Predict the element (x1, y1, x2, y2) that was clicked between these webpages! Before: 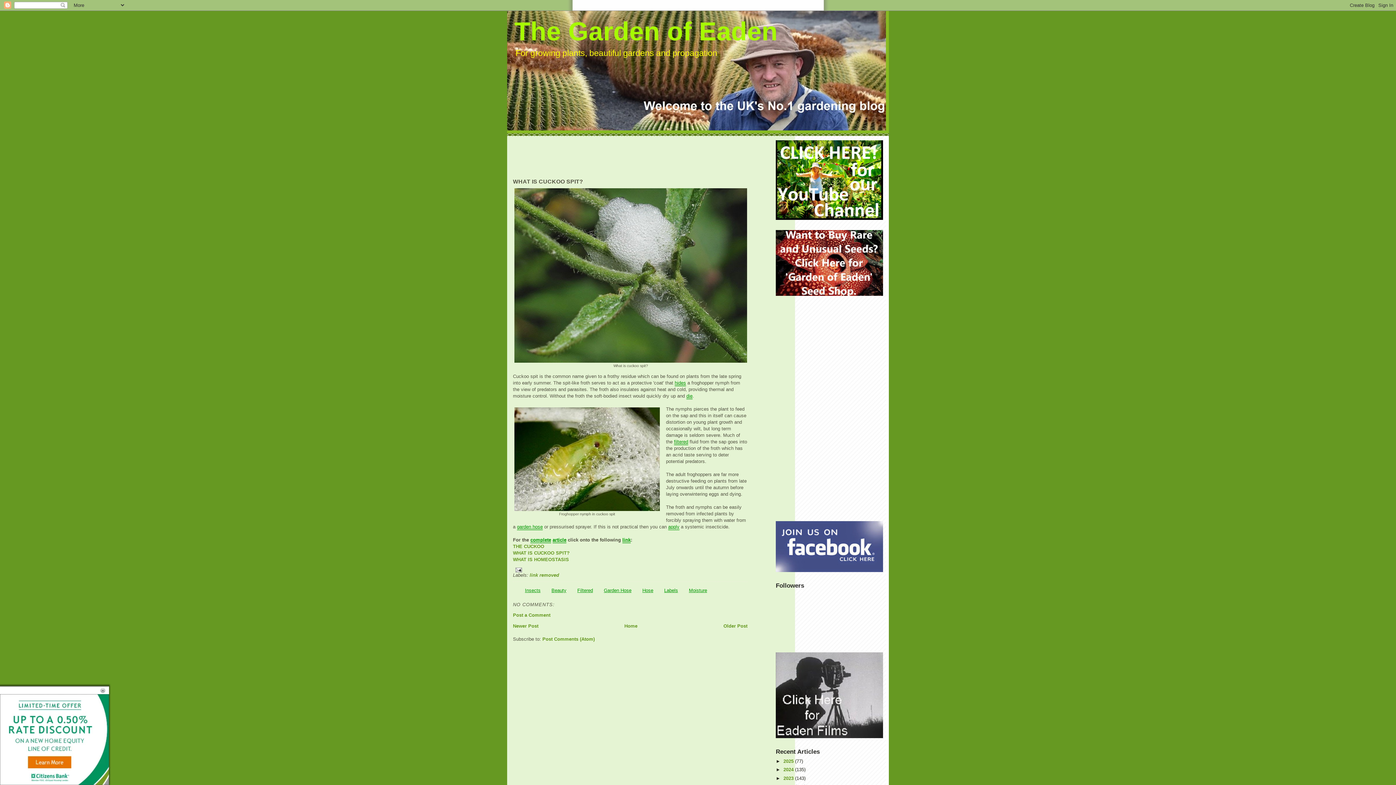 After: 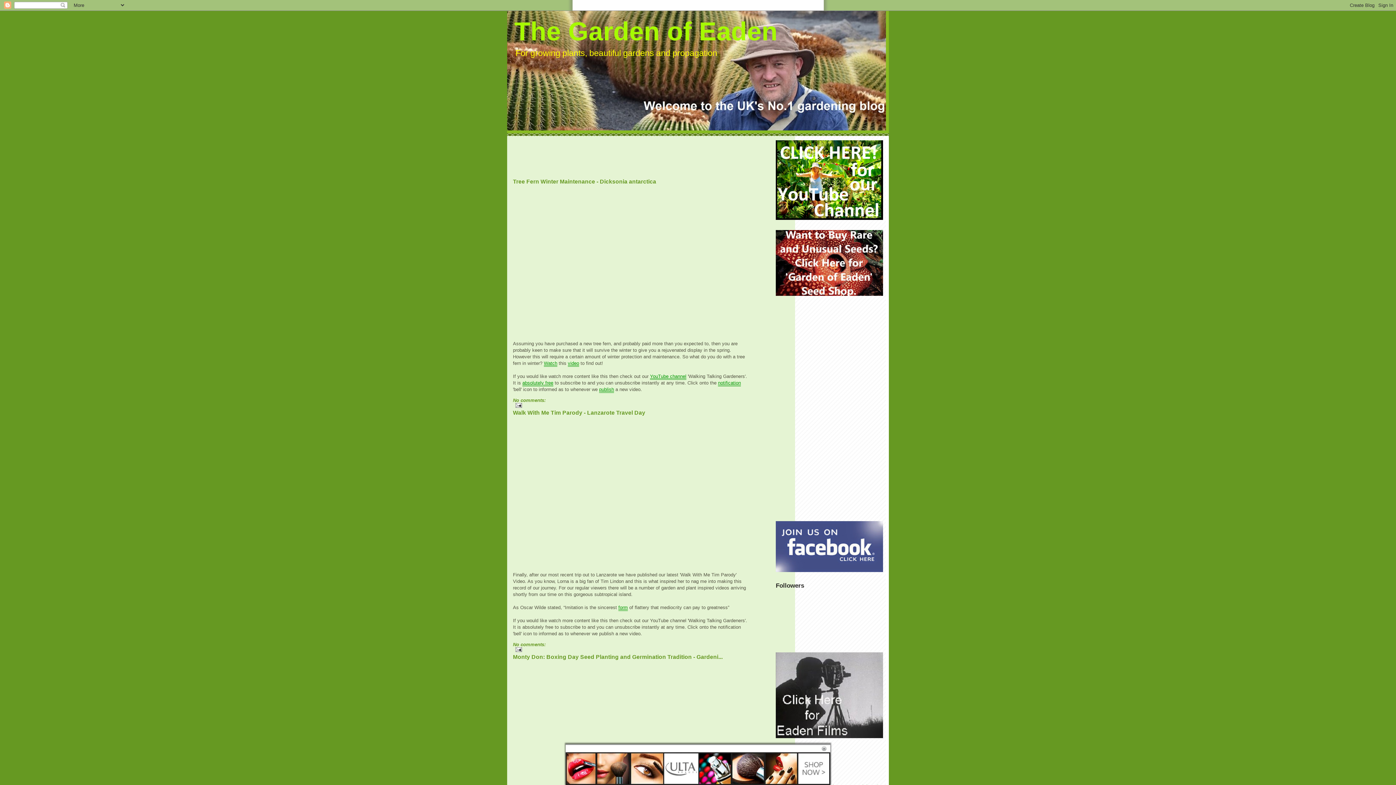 Action: bbox: (783, 767, 795, 772) label: 2024 